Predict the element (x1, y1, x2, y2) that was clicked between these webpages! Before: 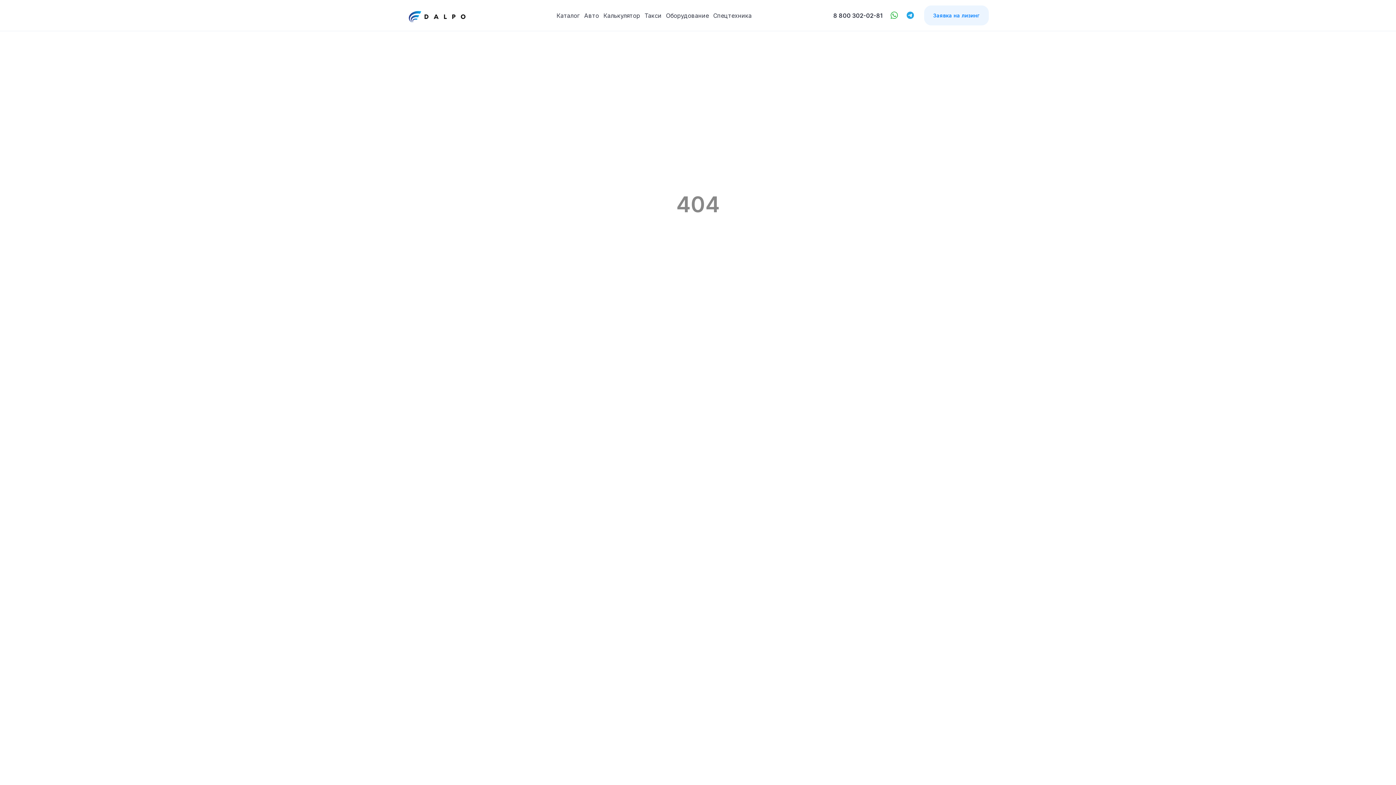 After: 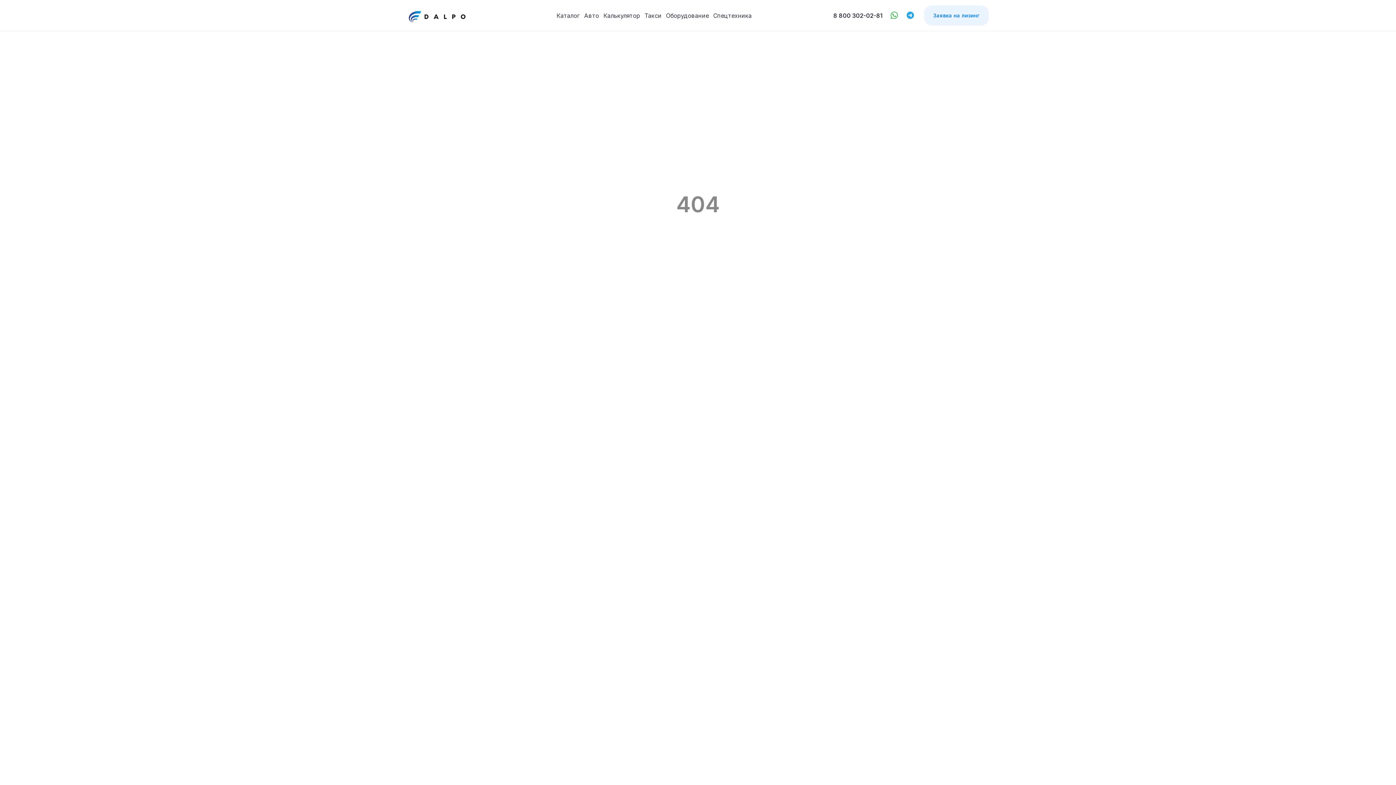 Action: bbox: (887, 9, 901, 21)